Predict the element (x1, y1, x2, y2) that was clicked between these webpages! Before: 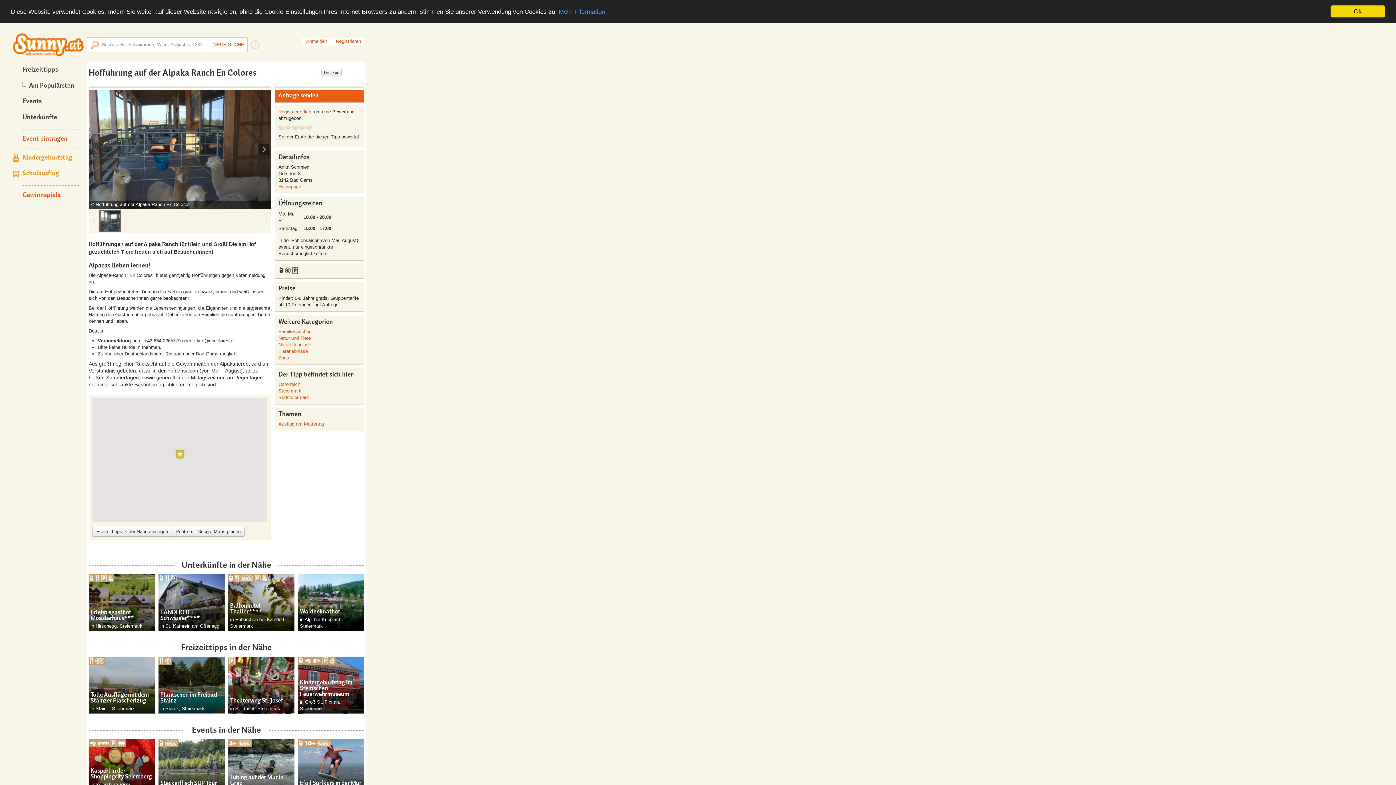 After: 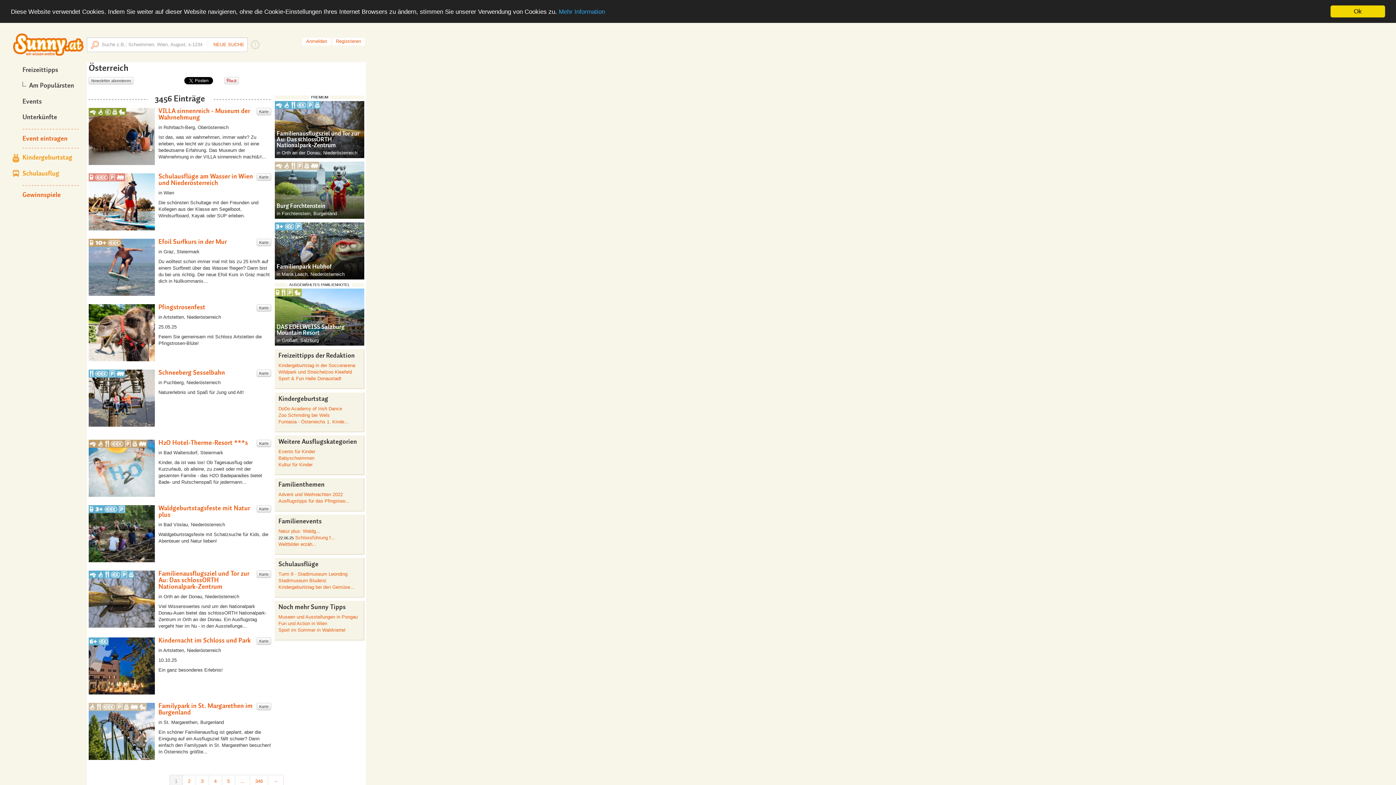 Action: label: Österreich bbox: (278, 381, 300, 387)